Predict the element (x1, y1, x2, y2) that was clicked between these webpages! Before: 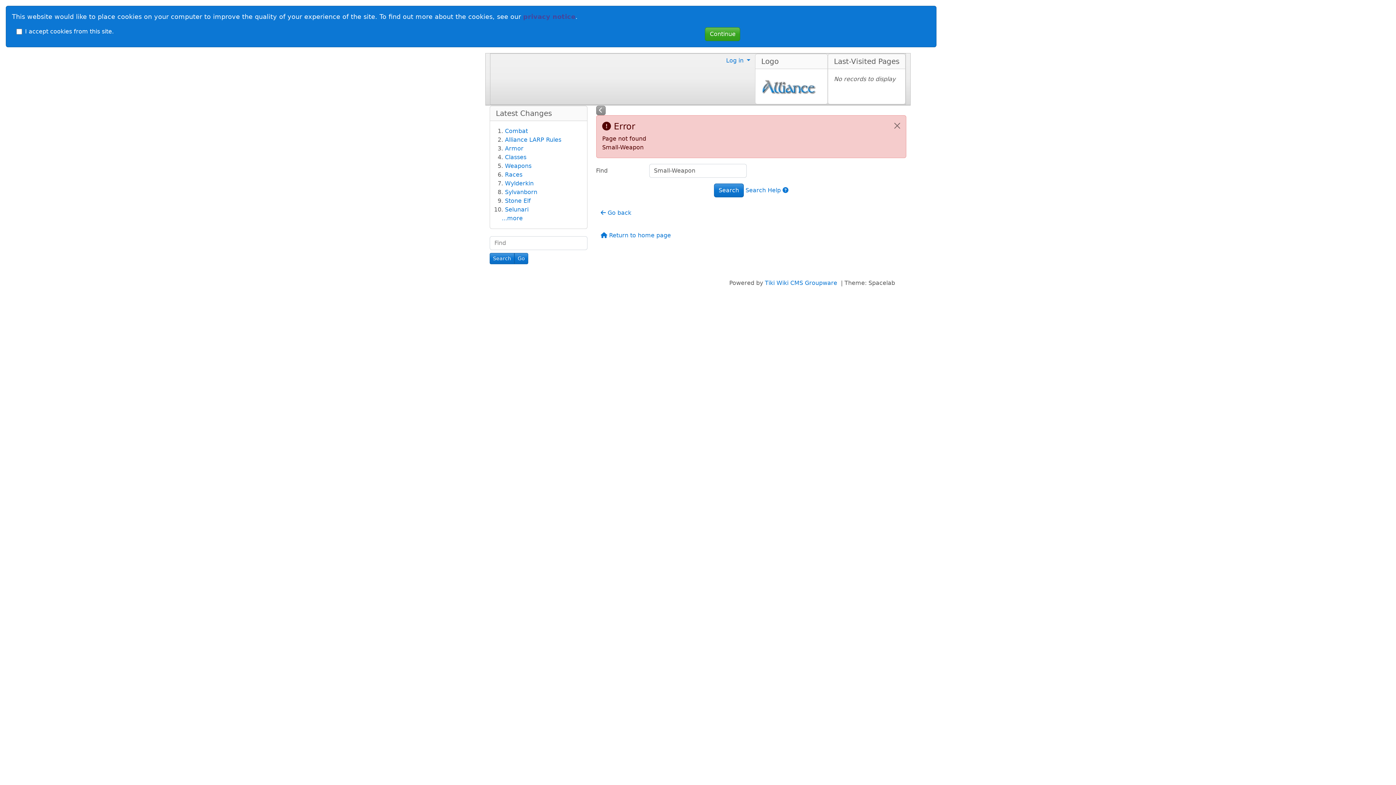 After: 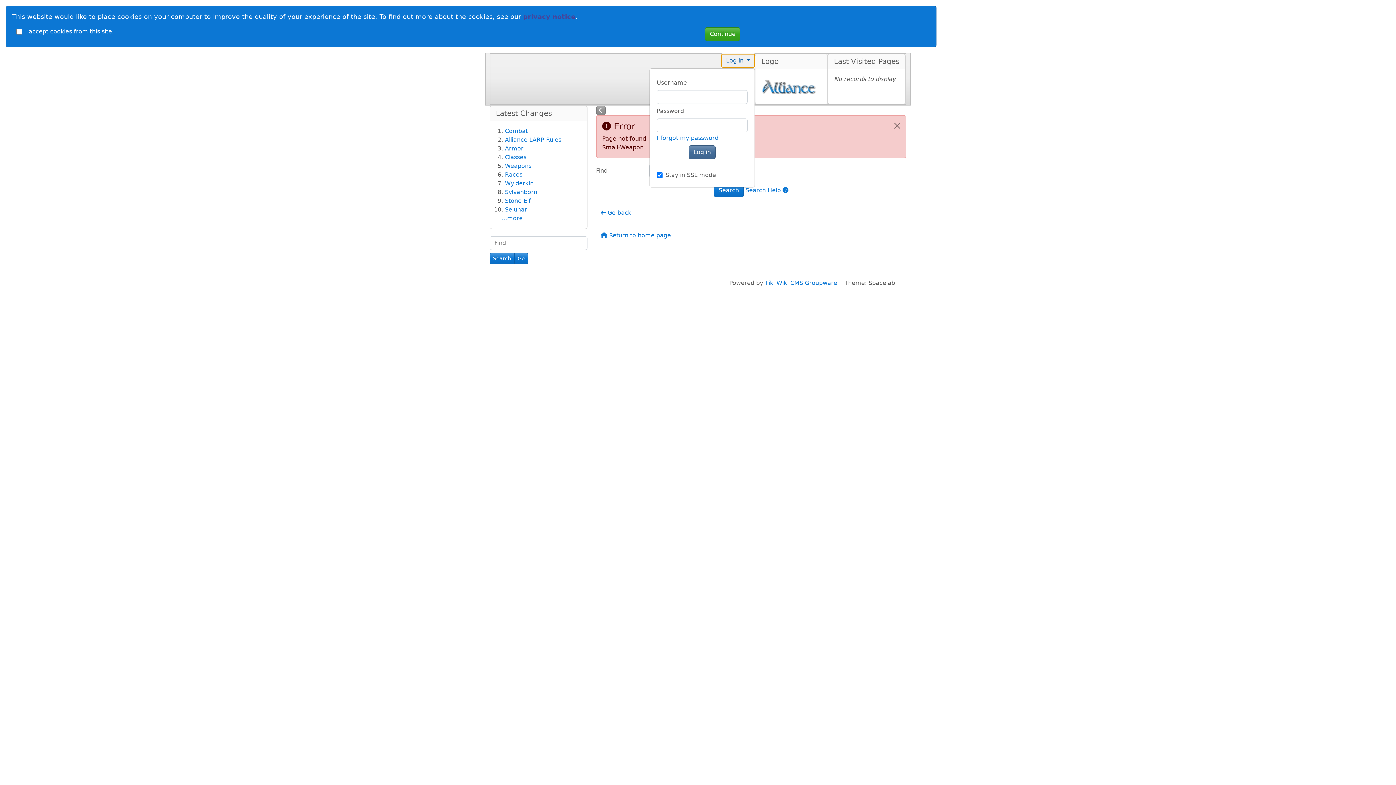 Action: bbox: (721, 53, 755, 67) label: Log in 